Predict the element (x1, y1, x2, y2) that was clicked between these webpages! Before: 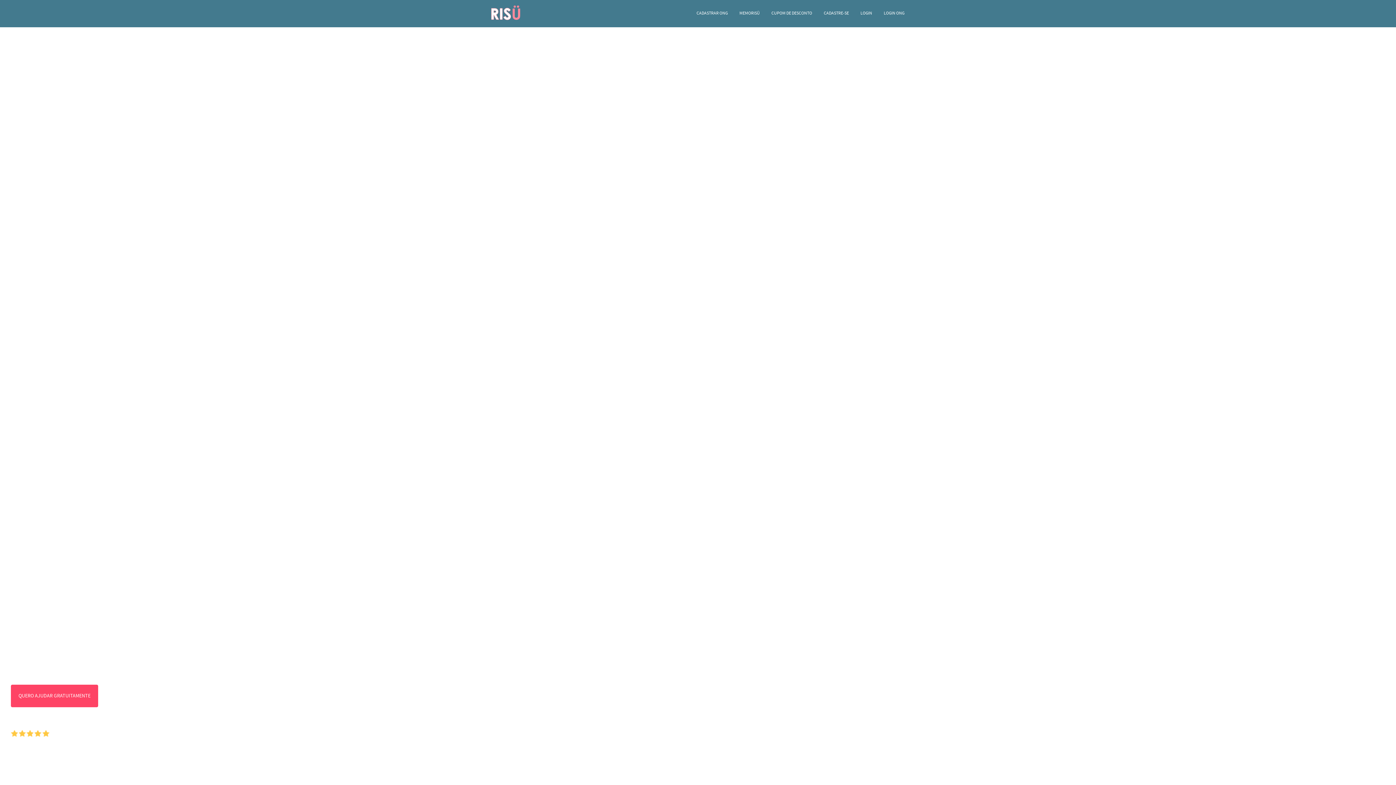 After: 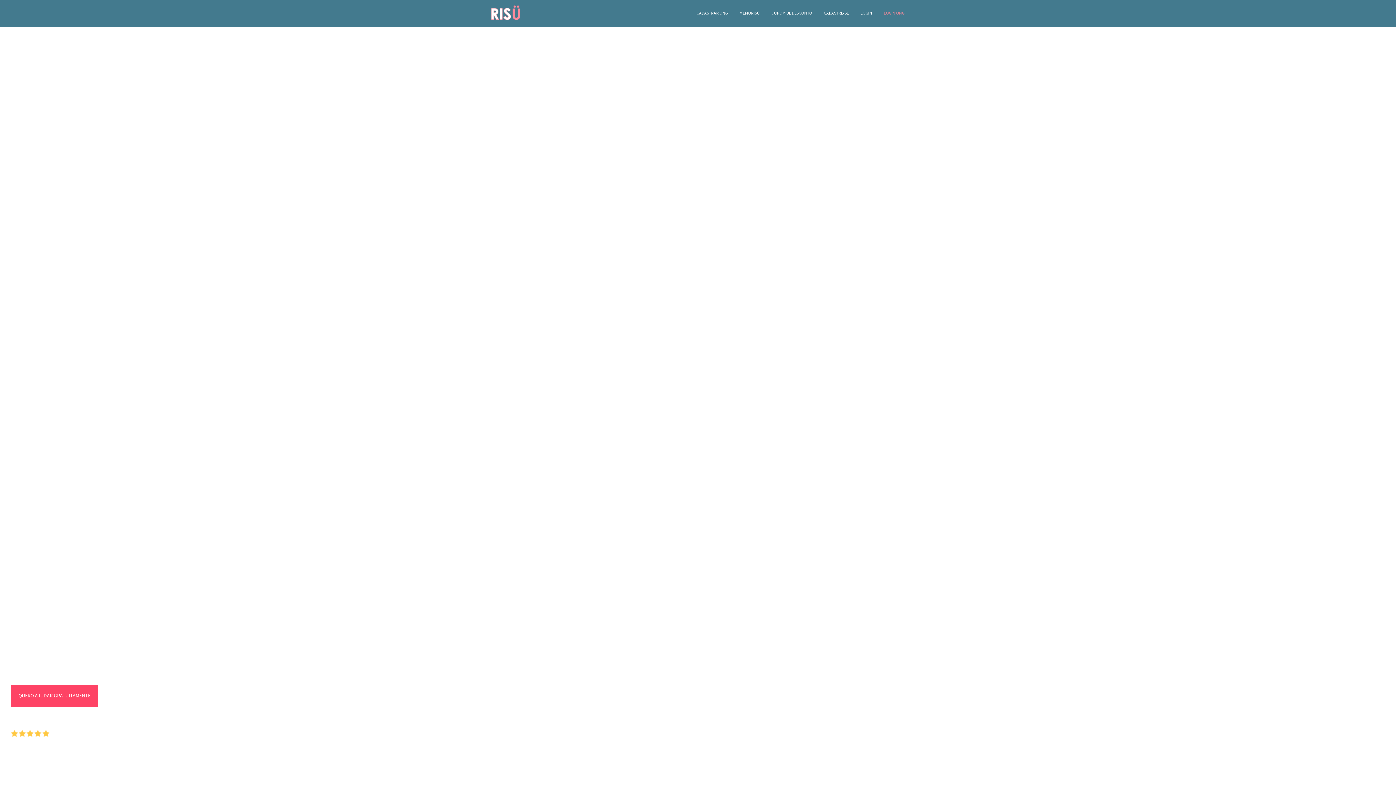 Action: bbox: (878, 5, 910, 21) label: LOGIN ONG